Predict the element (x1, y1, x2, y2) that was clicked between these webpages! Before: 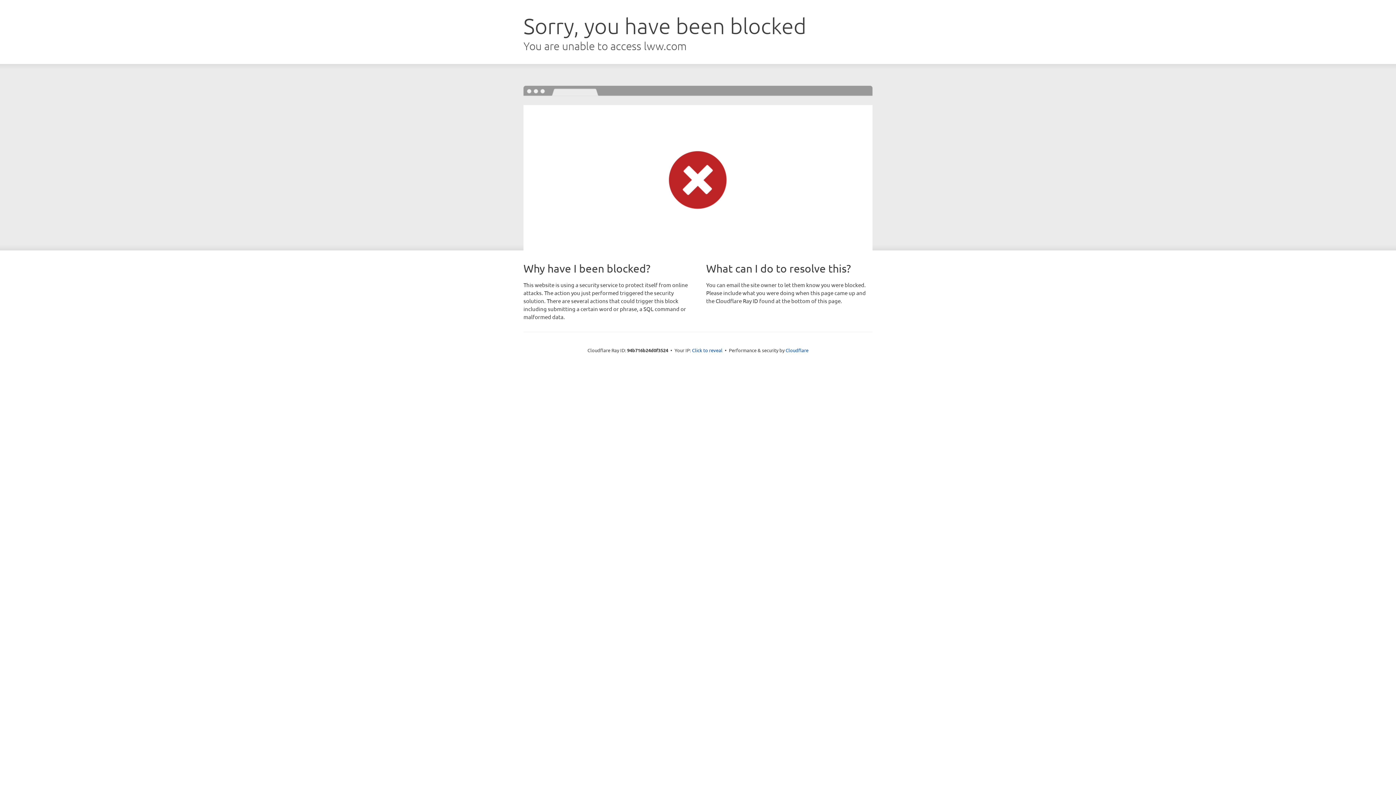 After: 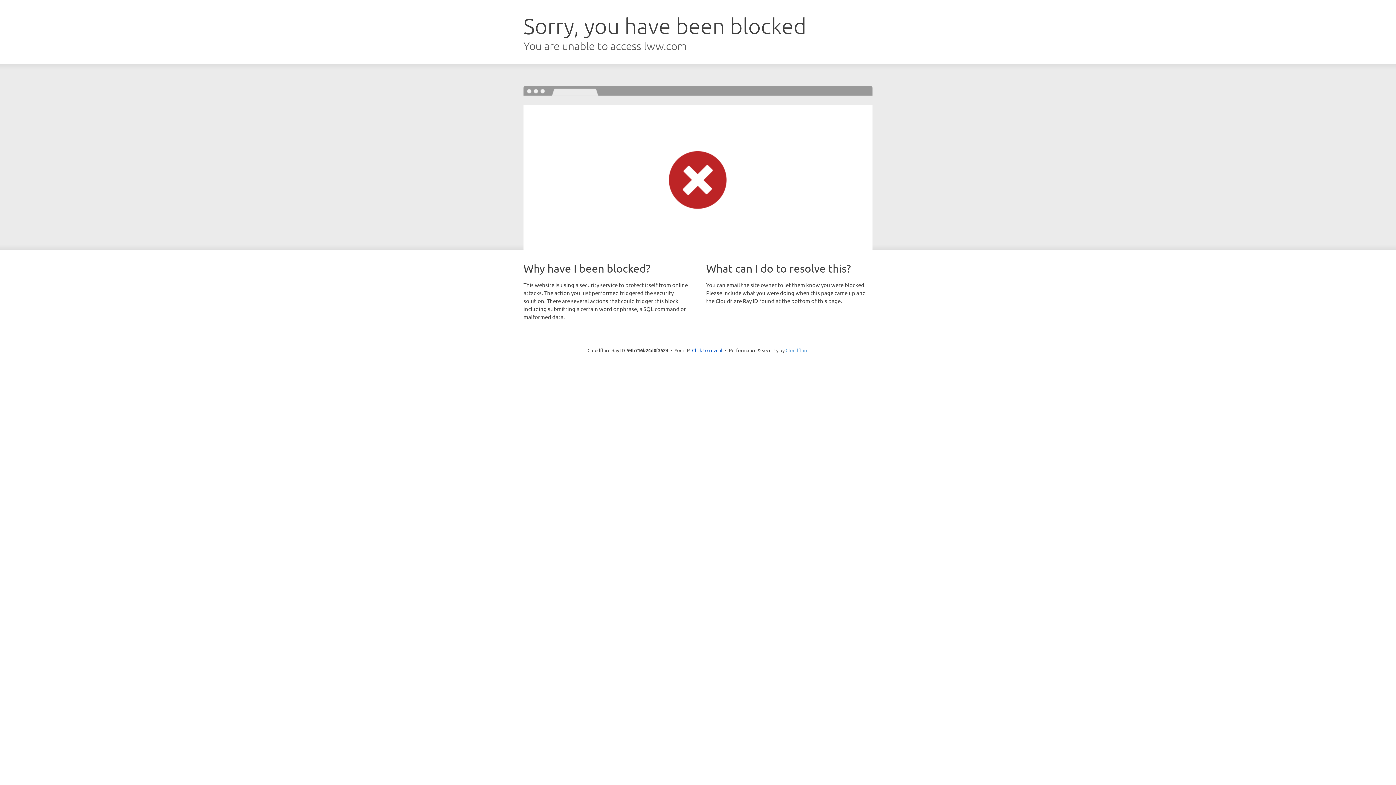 Action: bbox: (785, 347, 808, 353) label: Cloudflare